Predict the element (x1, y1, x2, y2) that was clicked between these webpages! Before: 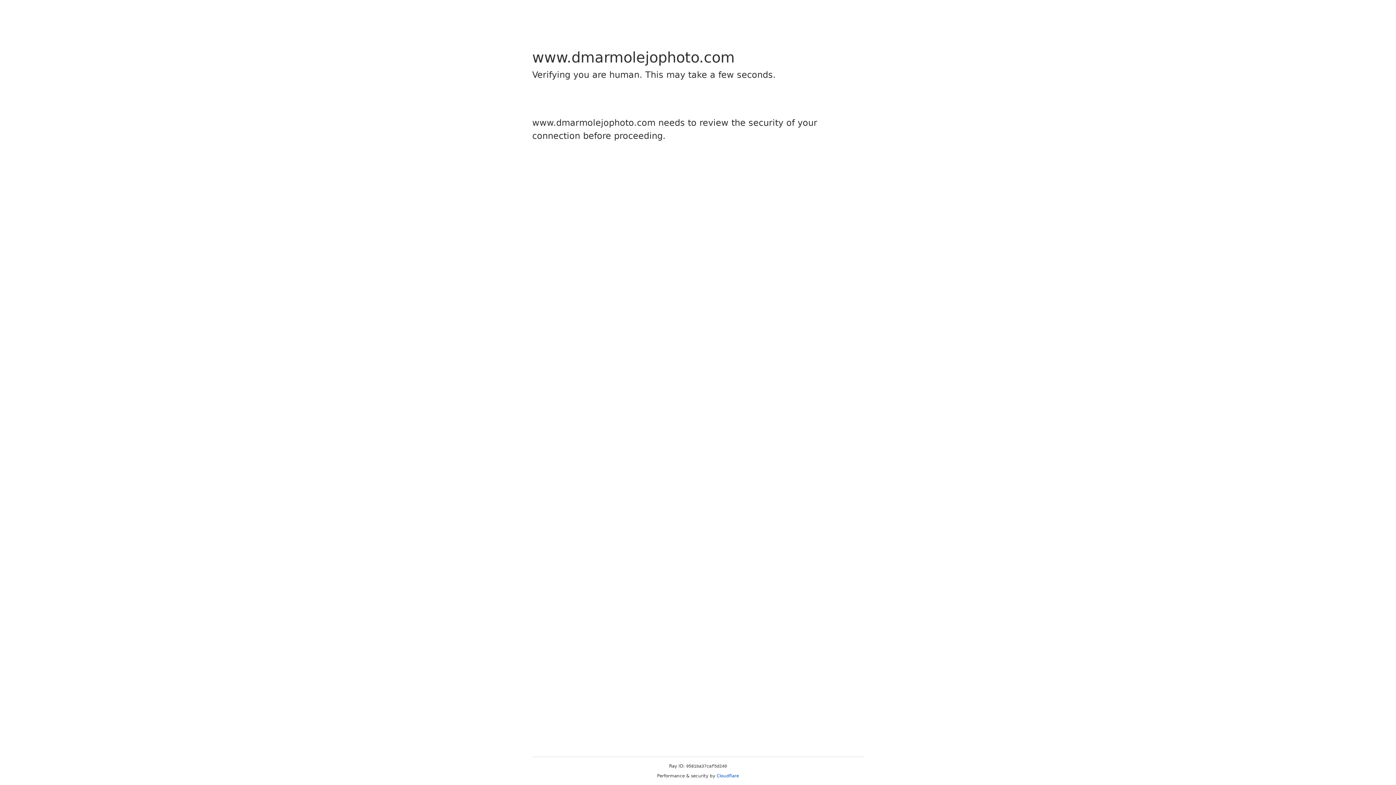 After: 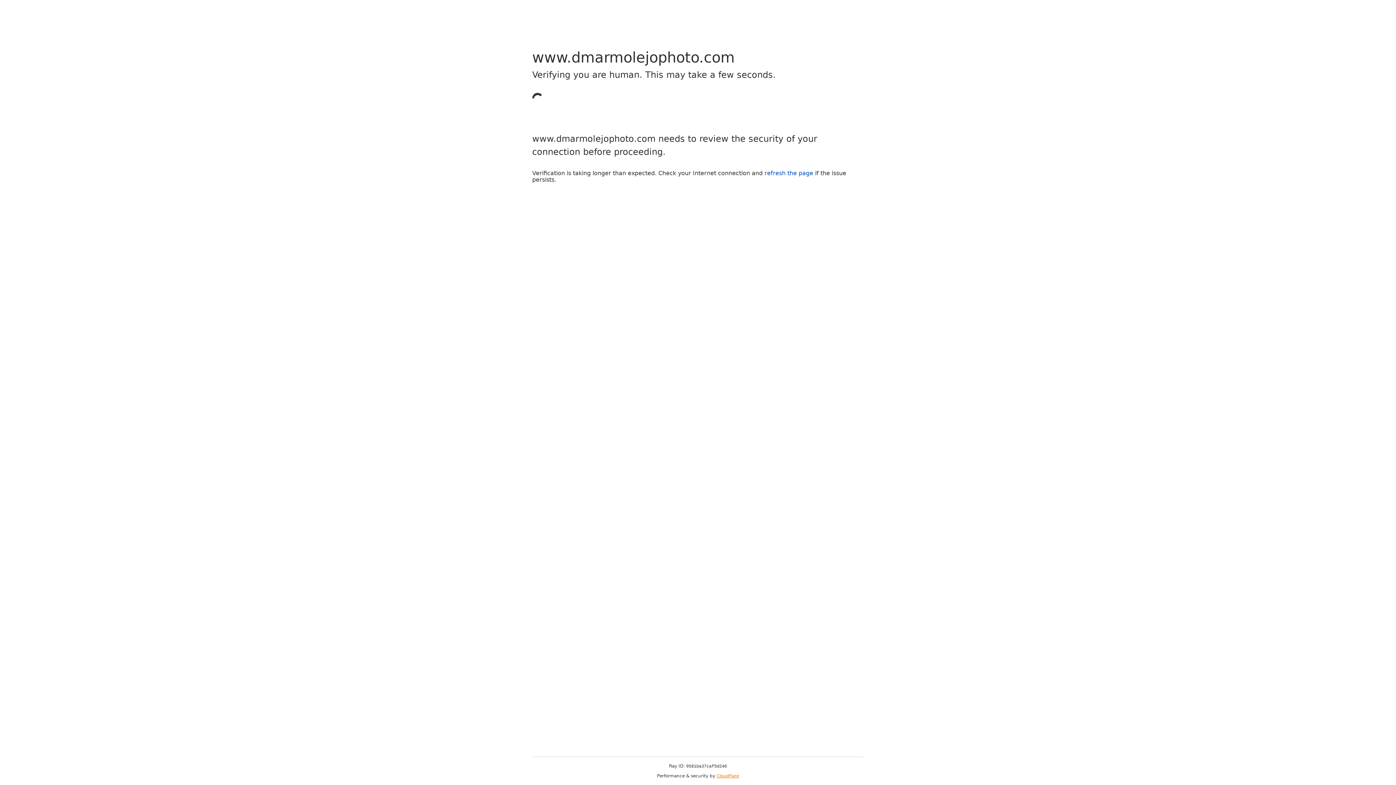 Action: bbox: (716, 773, 739, 778) label: Cloudflare